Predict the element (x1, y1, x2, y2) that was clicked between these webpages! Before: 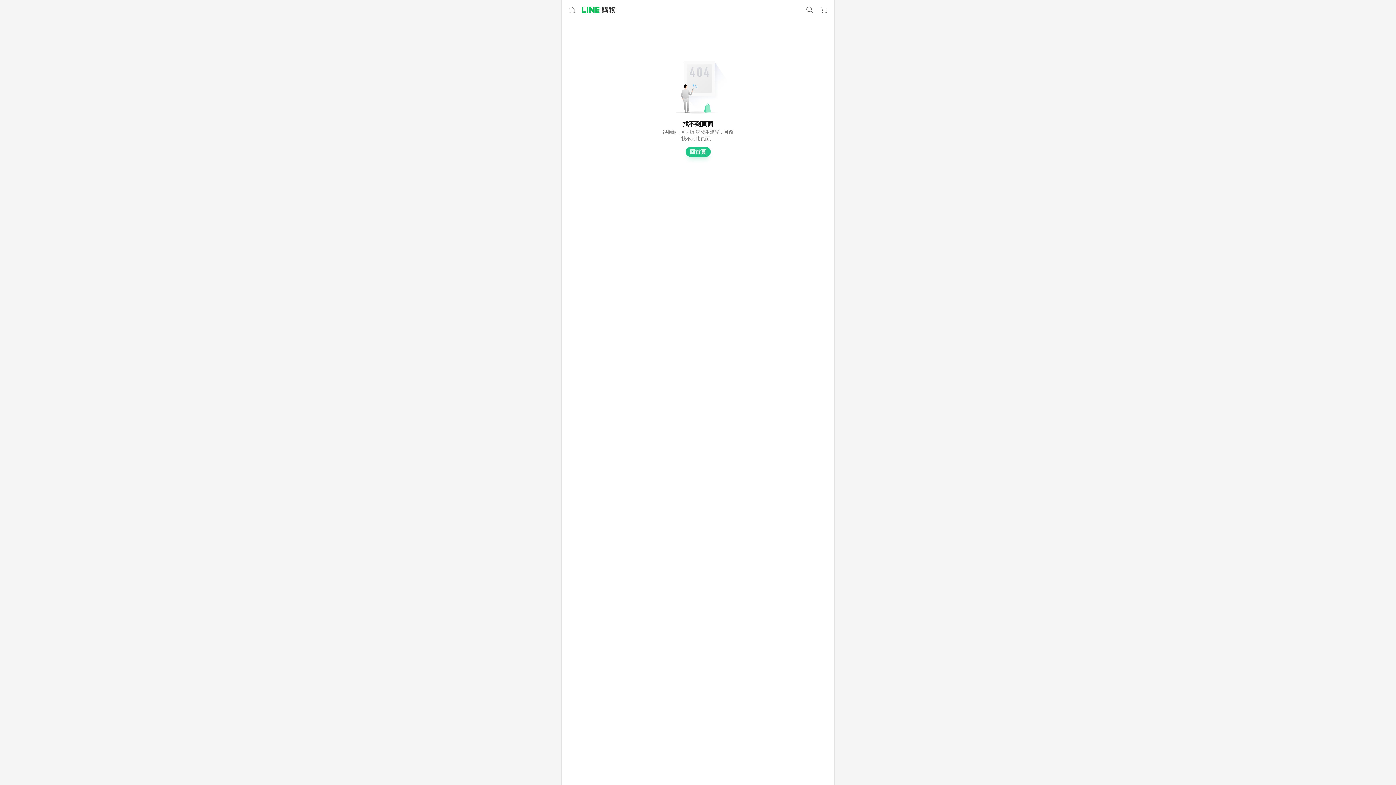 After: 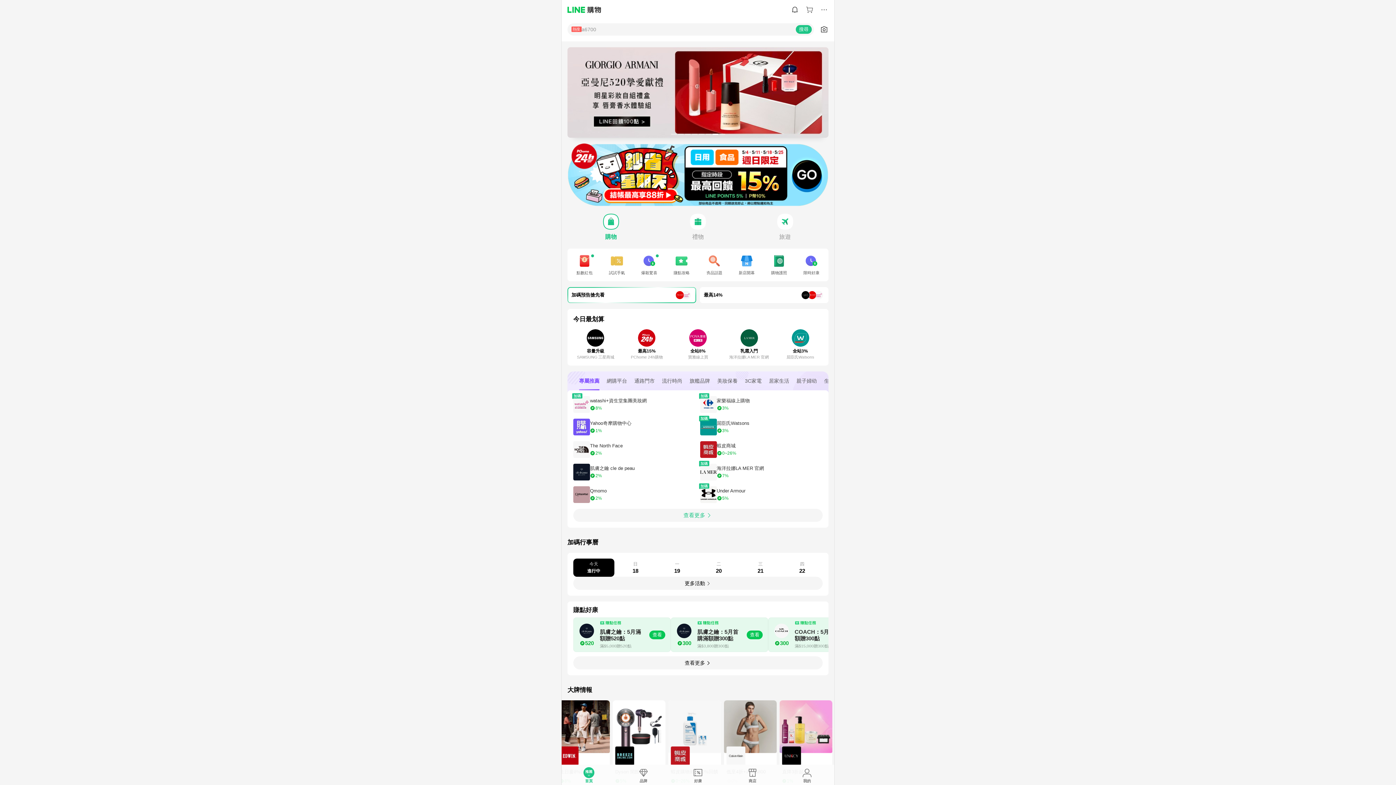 Action: bbox: (685, 146, 710, 157) label: 回首頁